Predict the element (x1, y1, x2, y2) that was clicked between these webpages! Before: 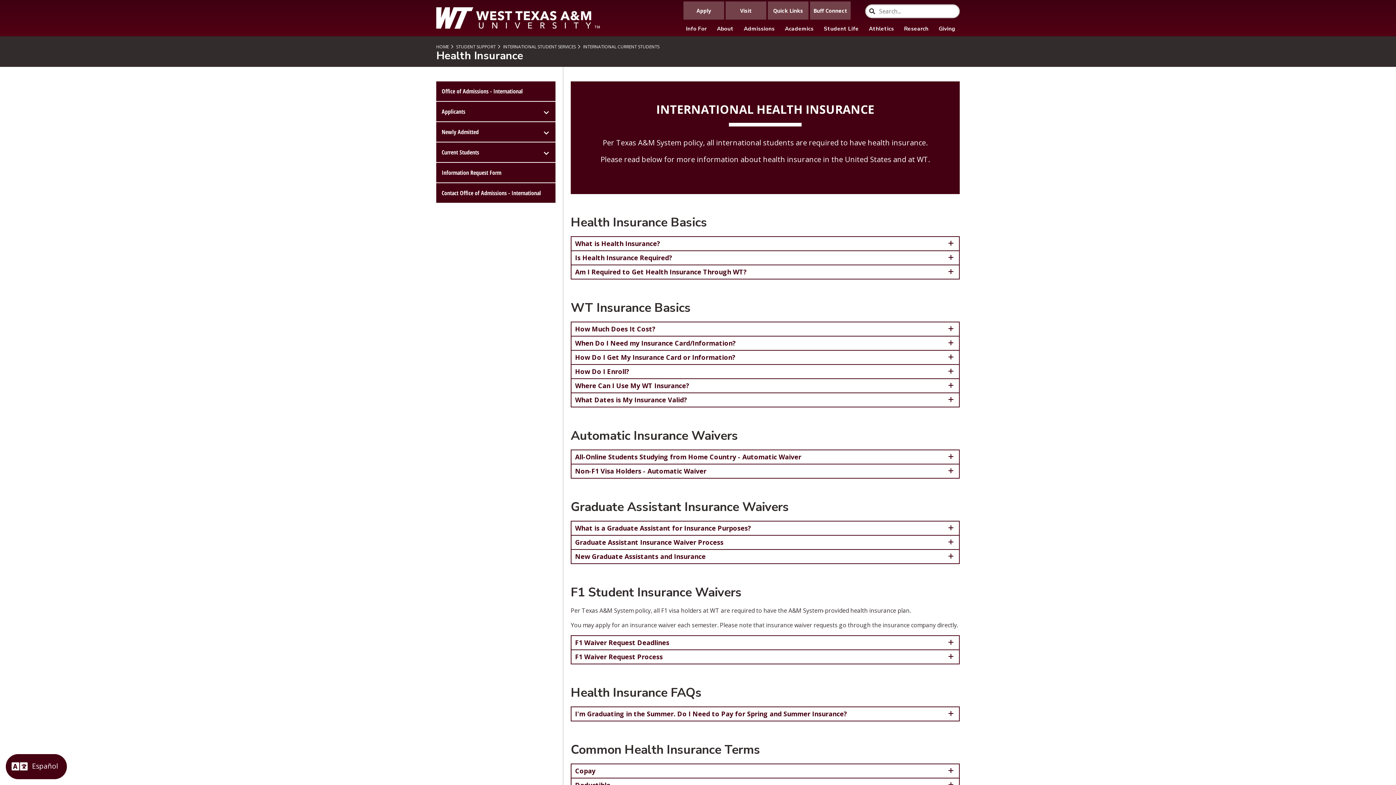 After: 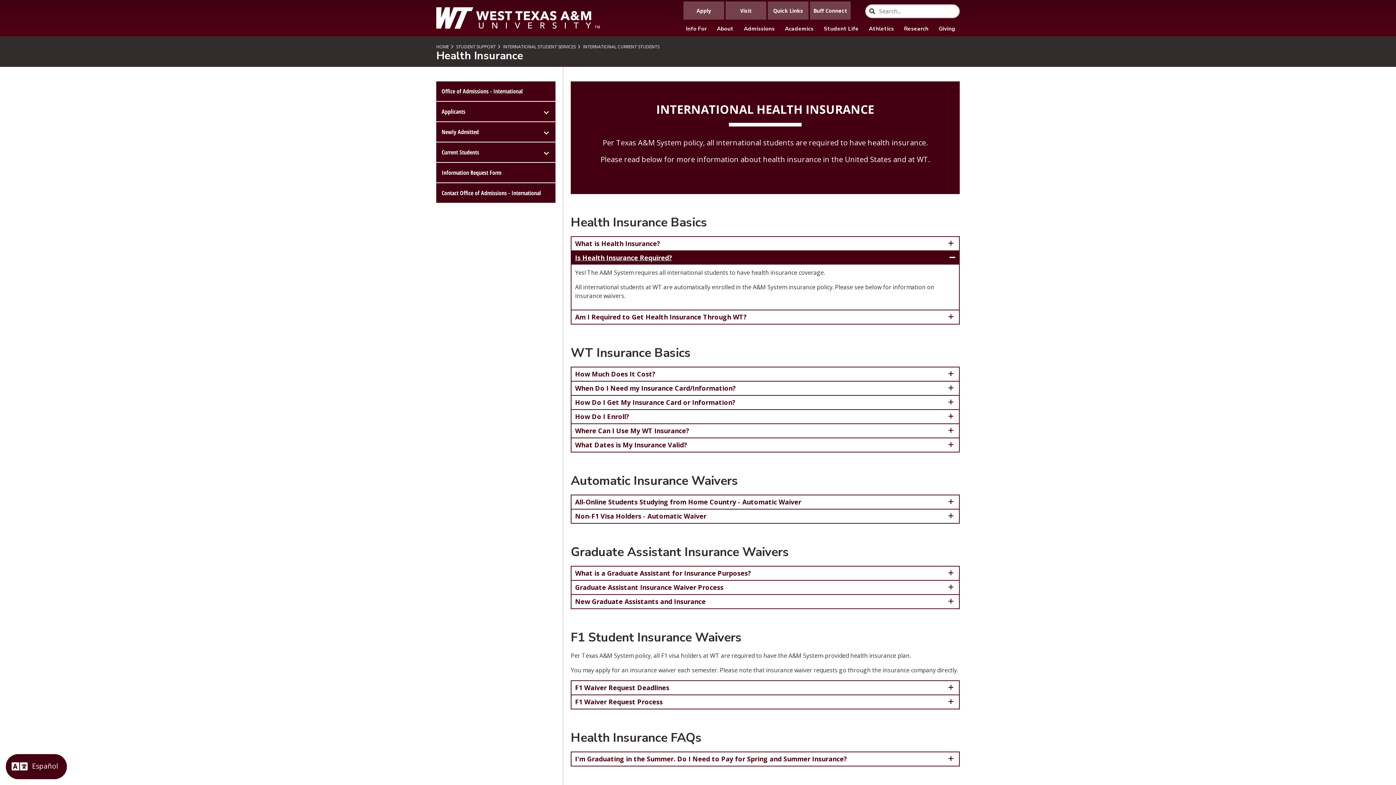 Action: label: Is Health Insurance Required?
  bbox: (570, 251, 960, 264)